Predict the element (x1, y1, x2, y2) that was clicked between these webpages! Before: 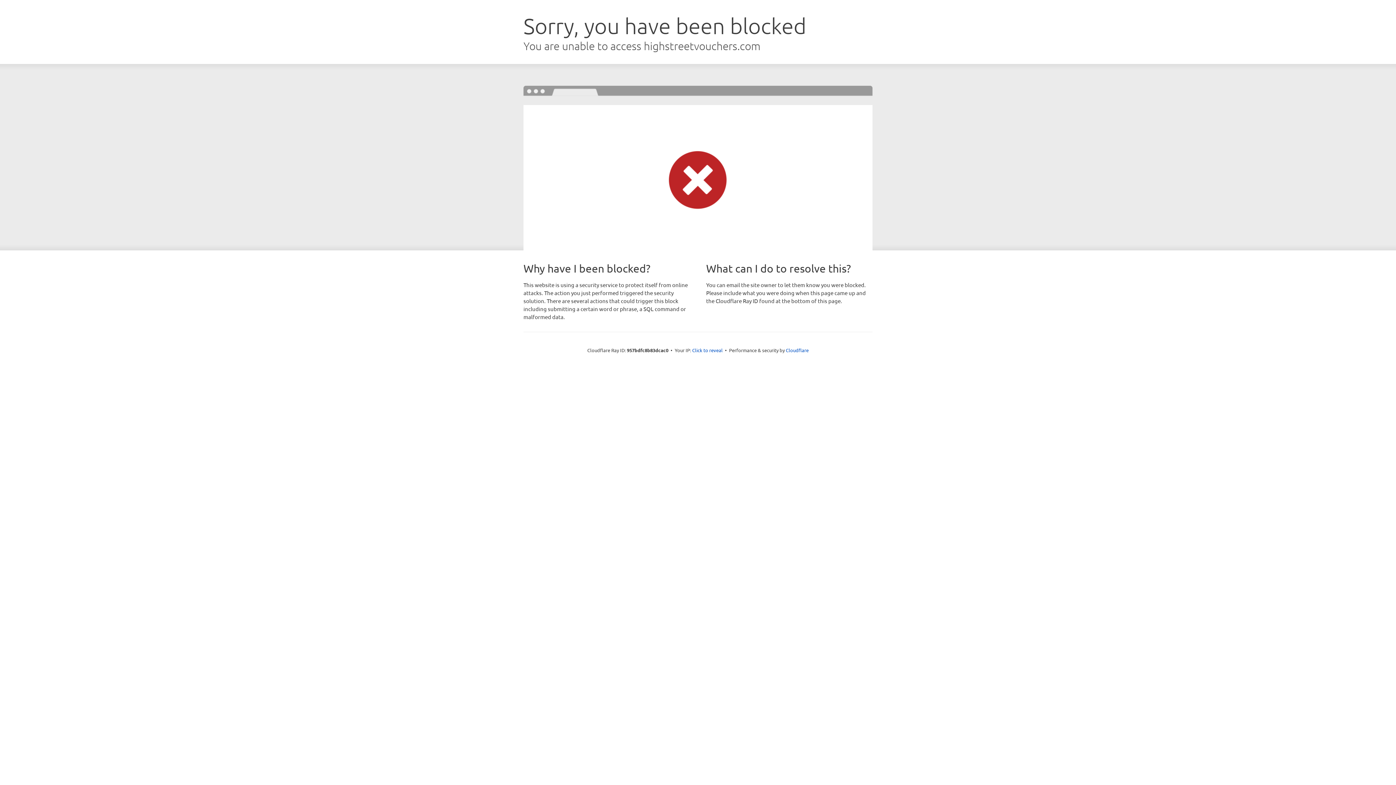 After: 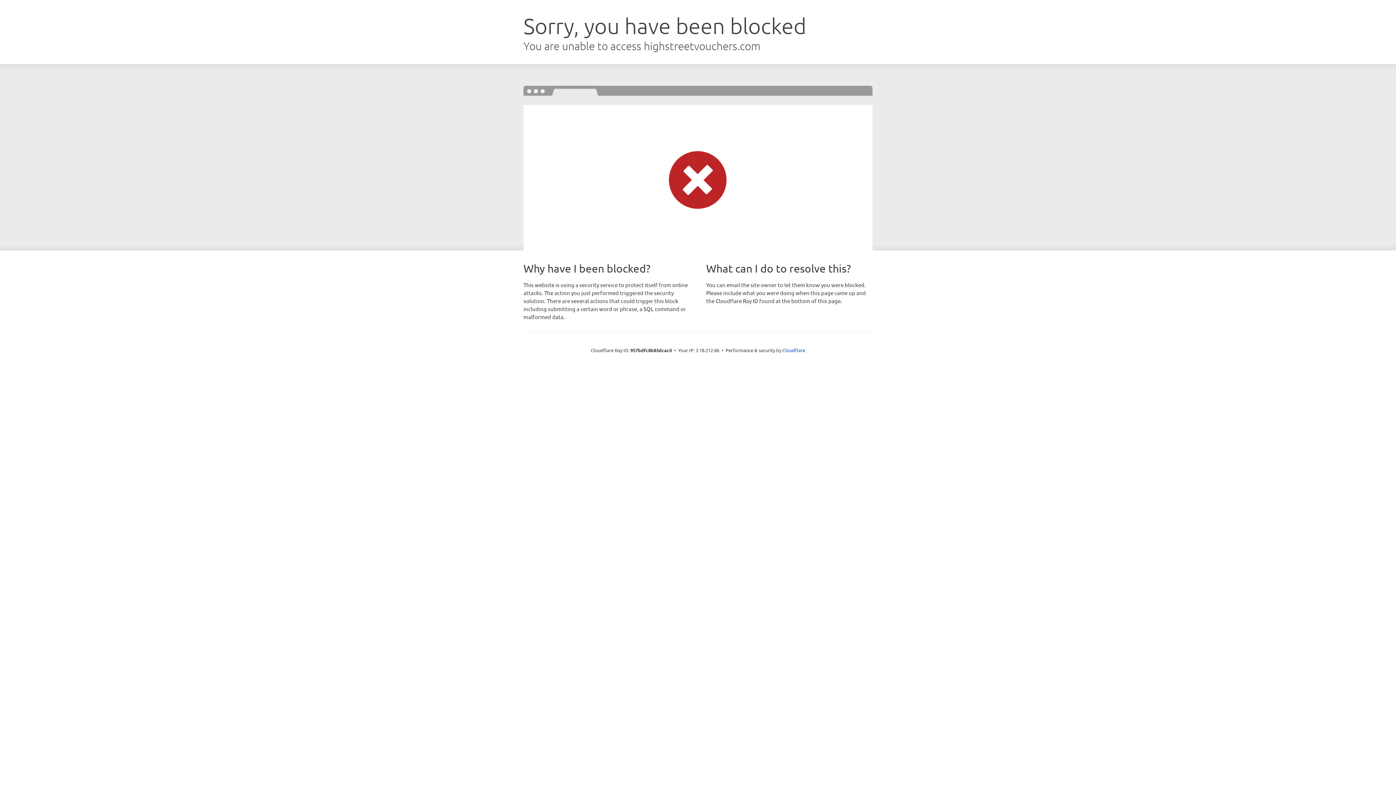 Action: bbox: (692, 346, 722, 353) label: Click to reveal